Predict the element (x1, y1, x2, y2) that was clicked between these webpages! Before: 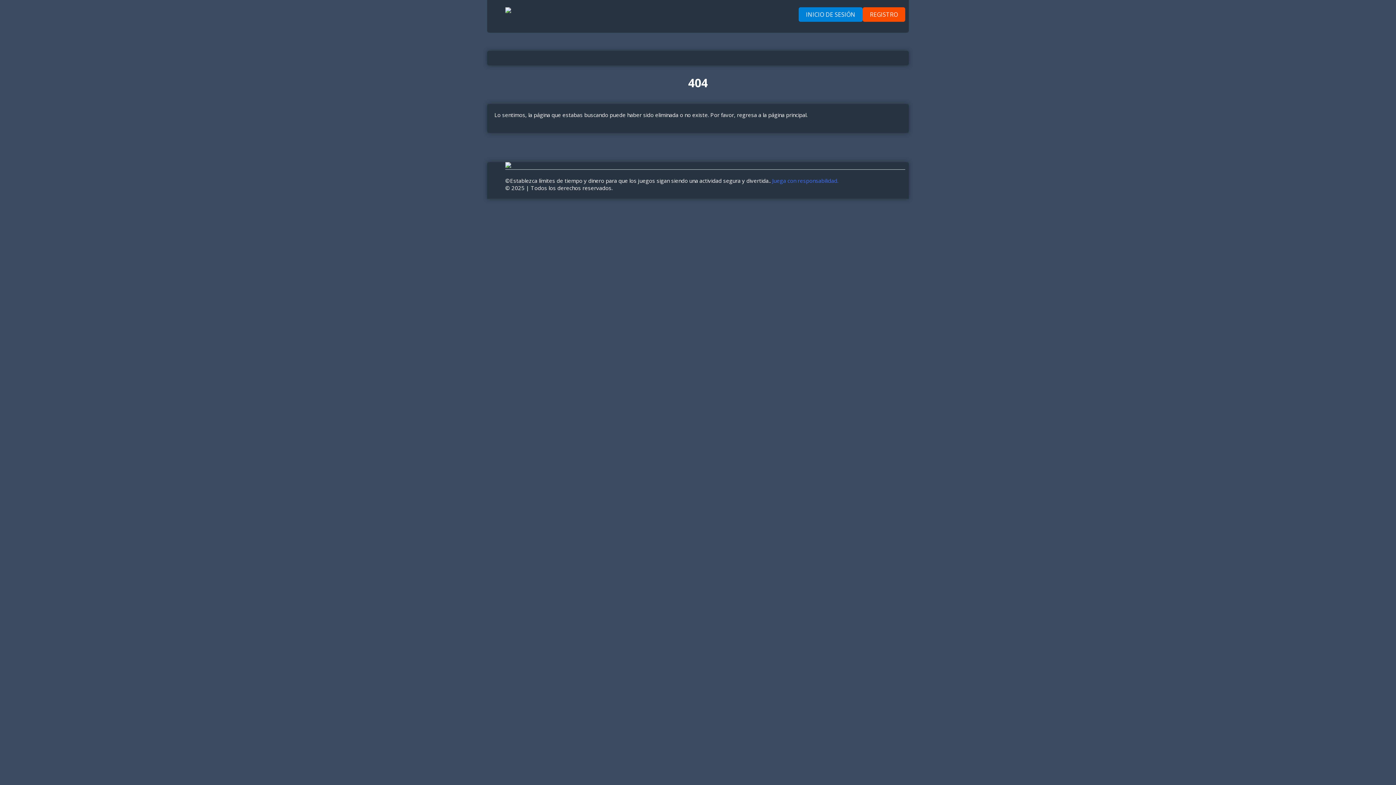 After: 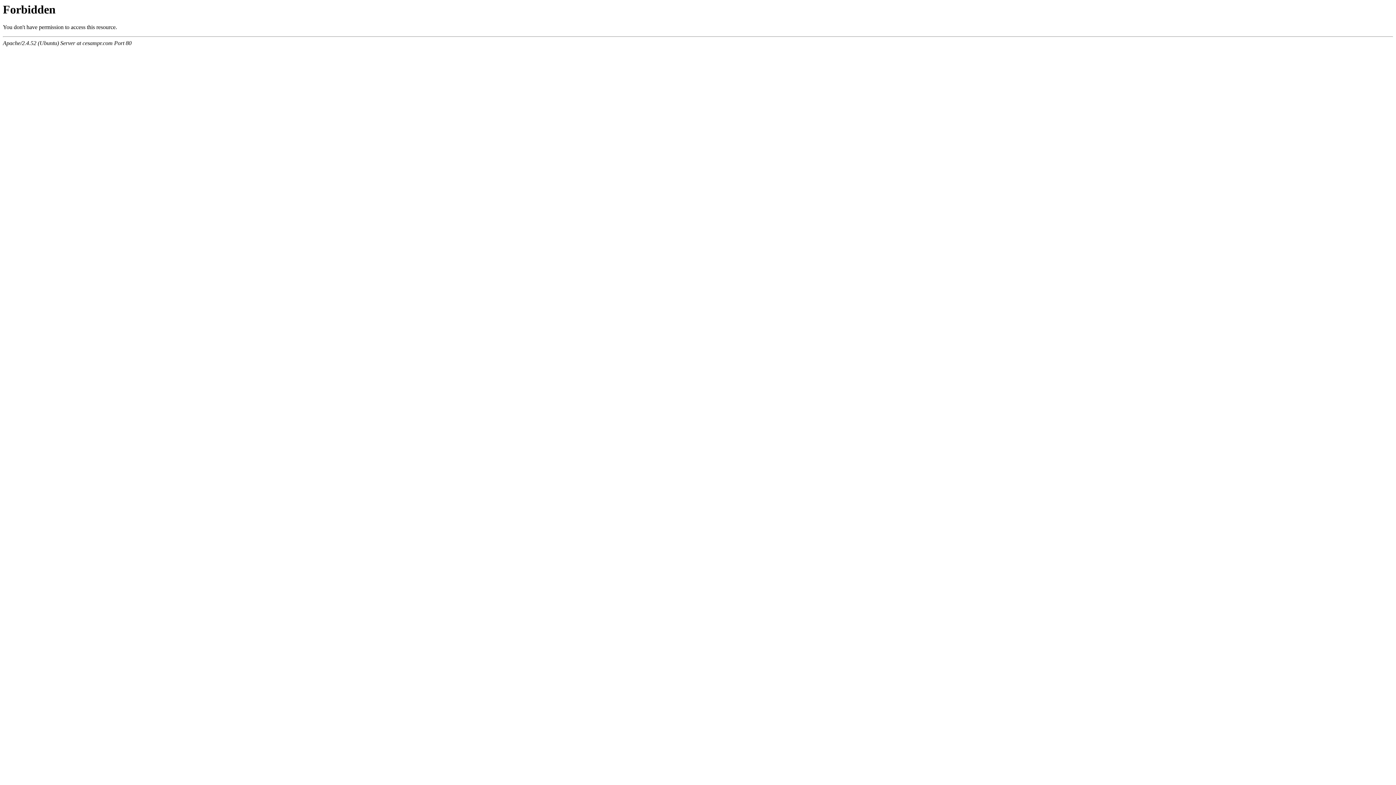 Action: bbox: (505, 7, 511, 14)